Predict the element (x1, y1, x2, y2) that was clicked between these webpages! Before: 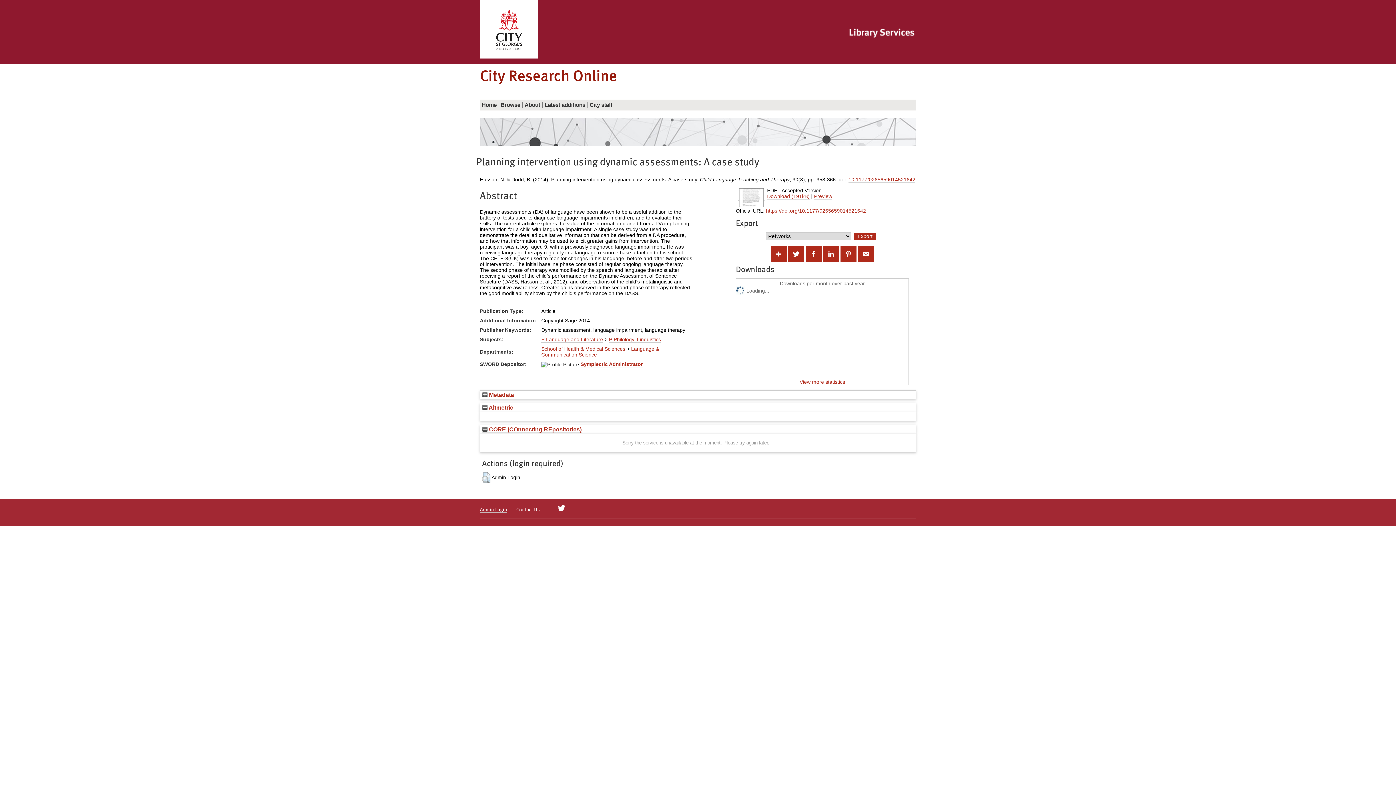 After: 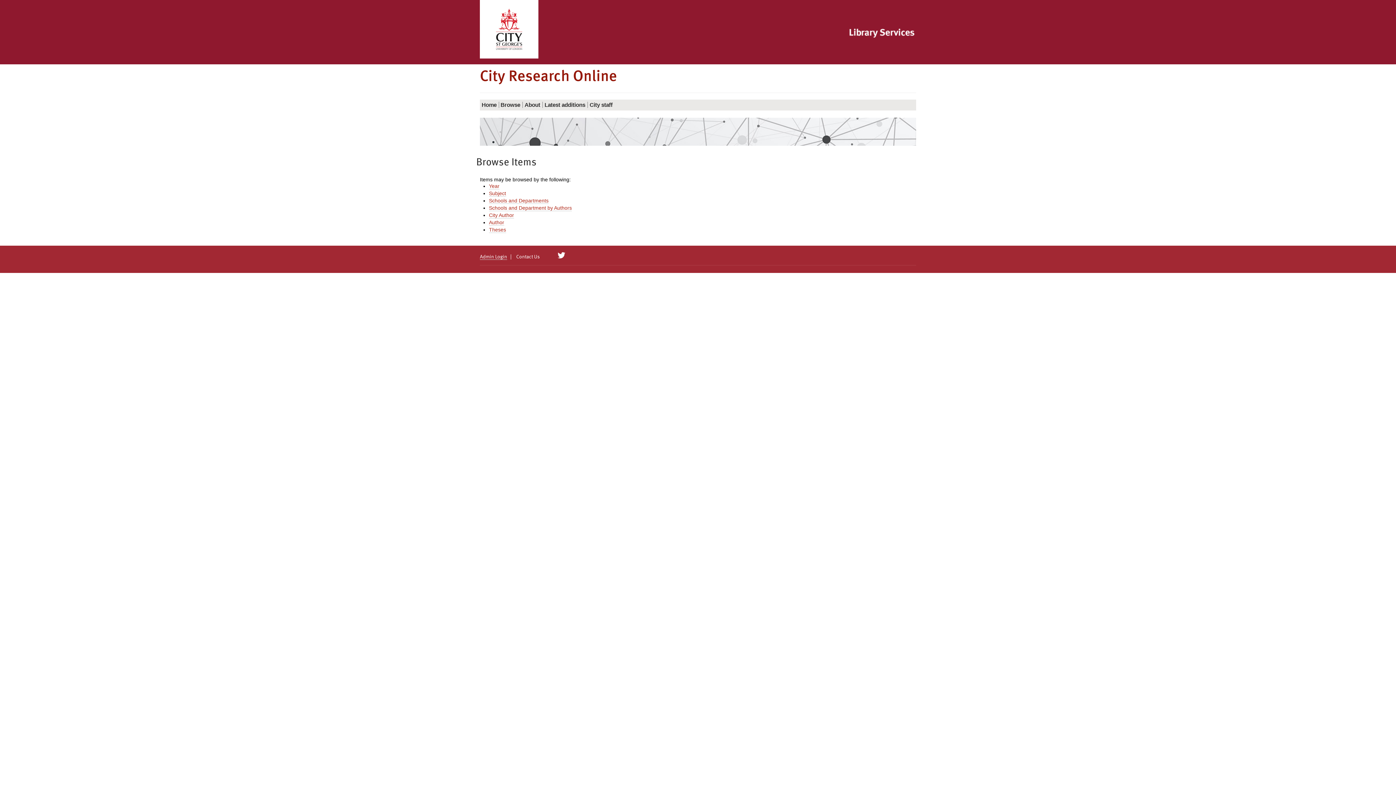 Action: bbox: (498, 99, 522, 110) label: Browse